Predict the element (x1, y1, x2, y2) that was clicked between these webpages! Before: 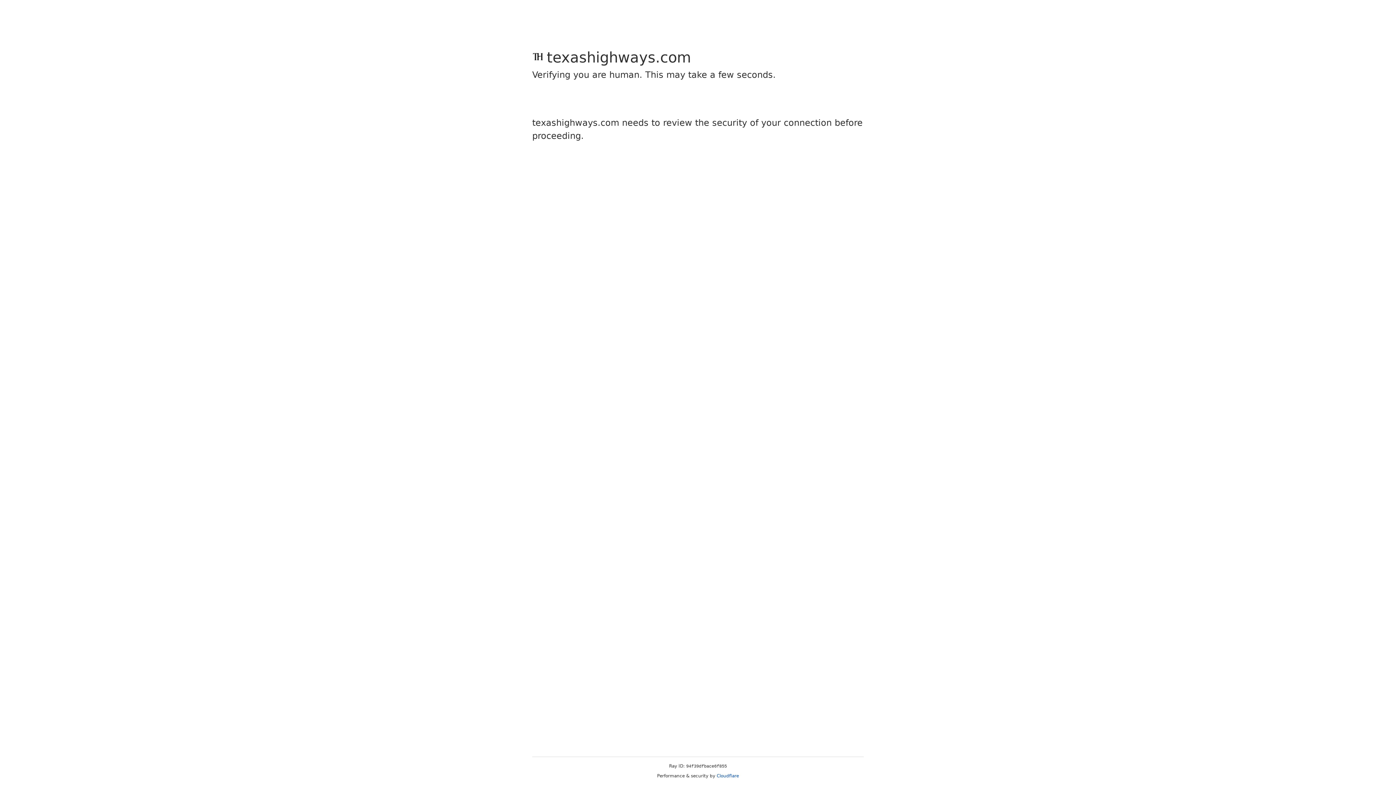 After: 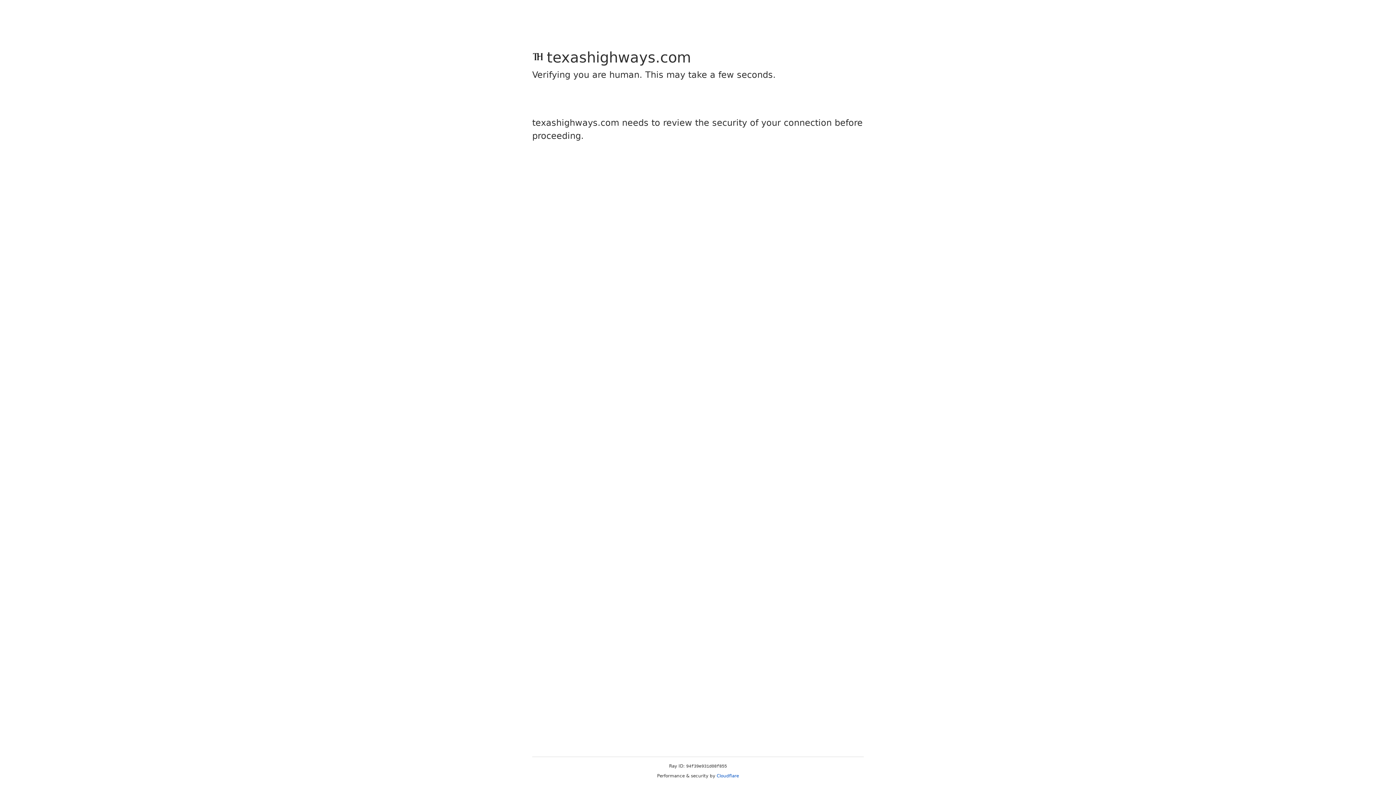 Action: bbox: (716, 773, 739, 778) label: Cloudflare